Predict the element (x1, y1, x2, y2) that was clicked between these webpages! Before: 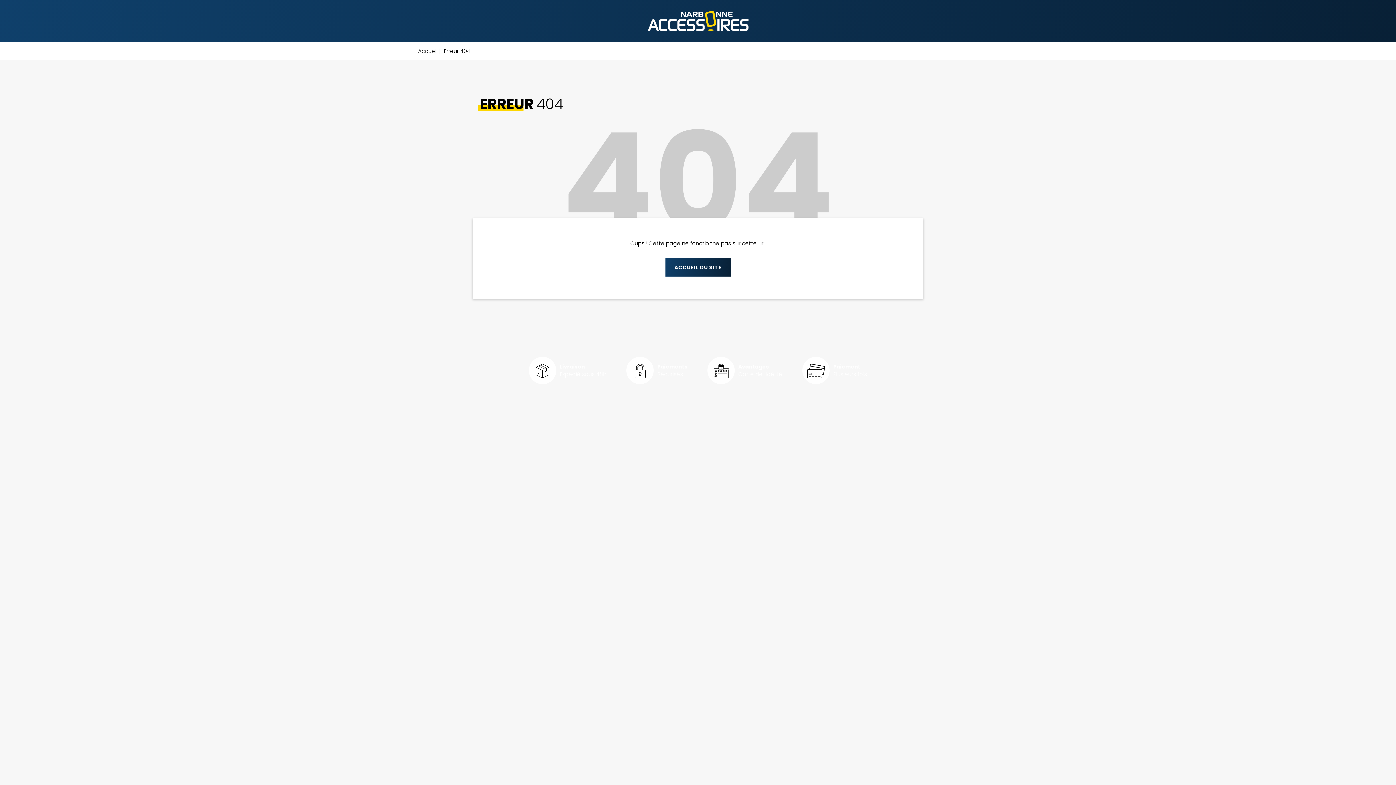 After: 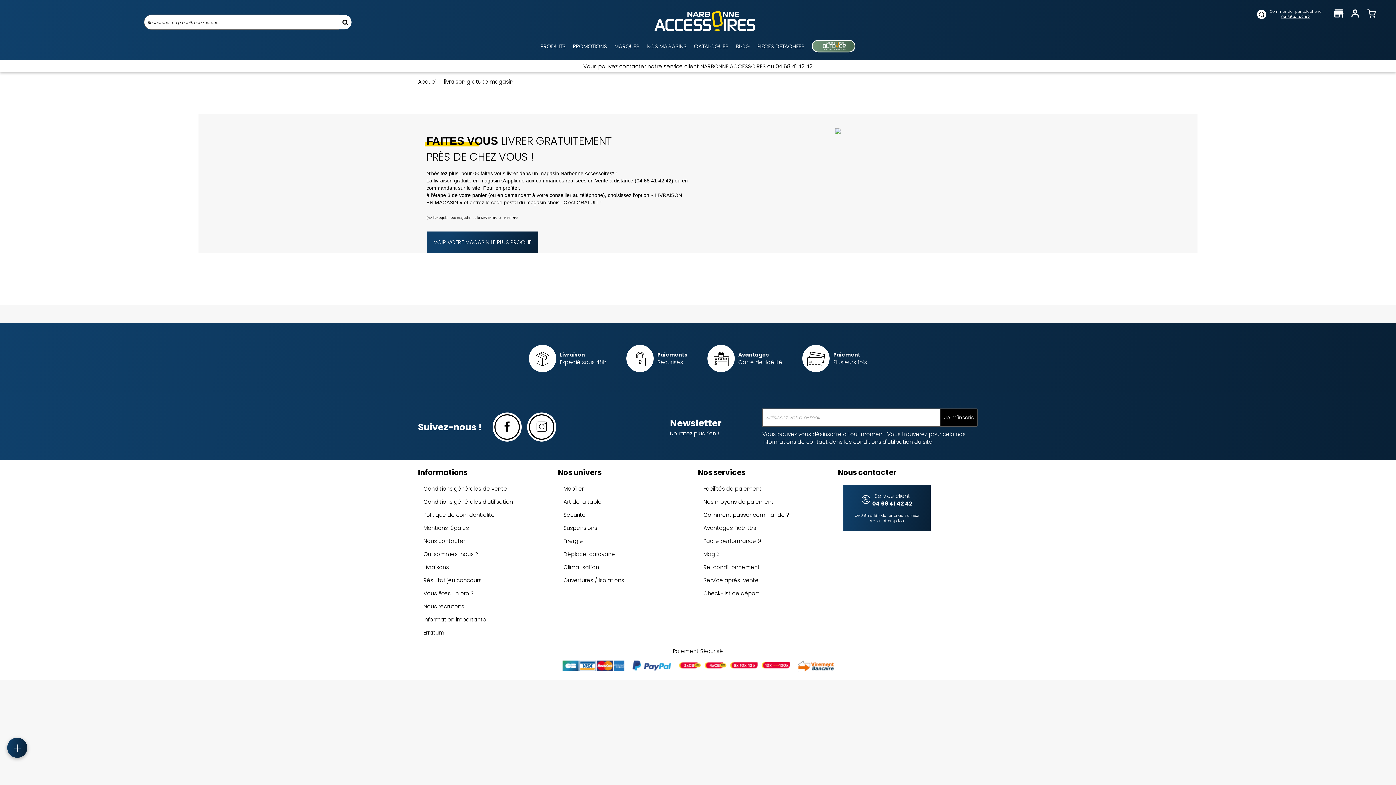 Action: label: Livraison
Expédié sous 48h bbox: (529, 357, 606, 384)